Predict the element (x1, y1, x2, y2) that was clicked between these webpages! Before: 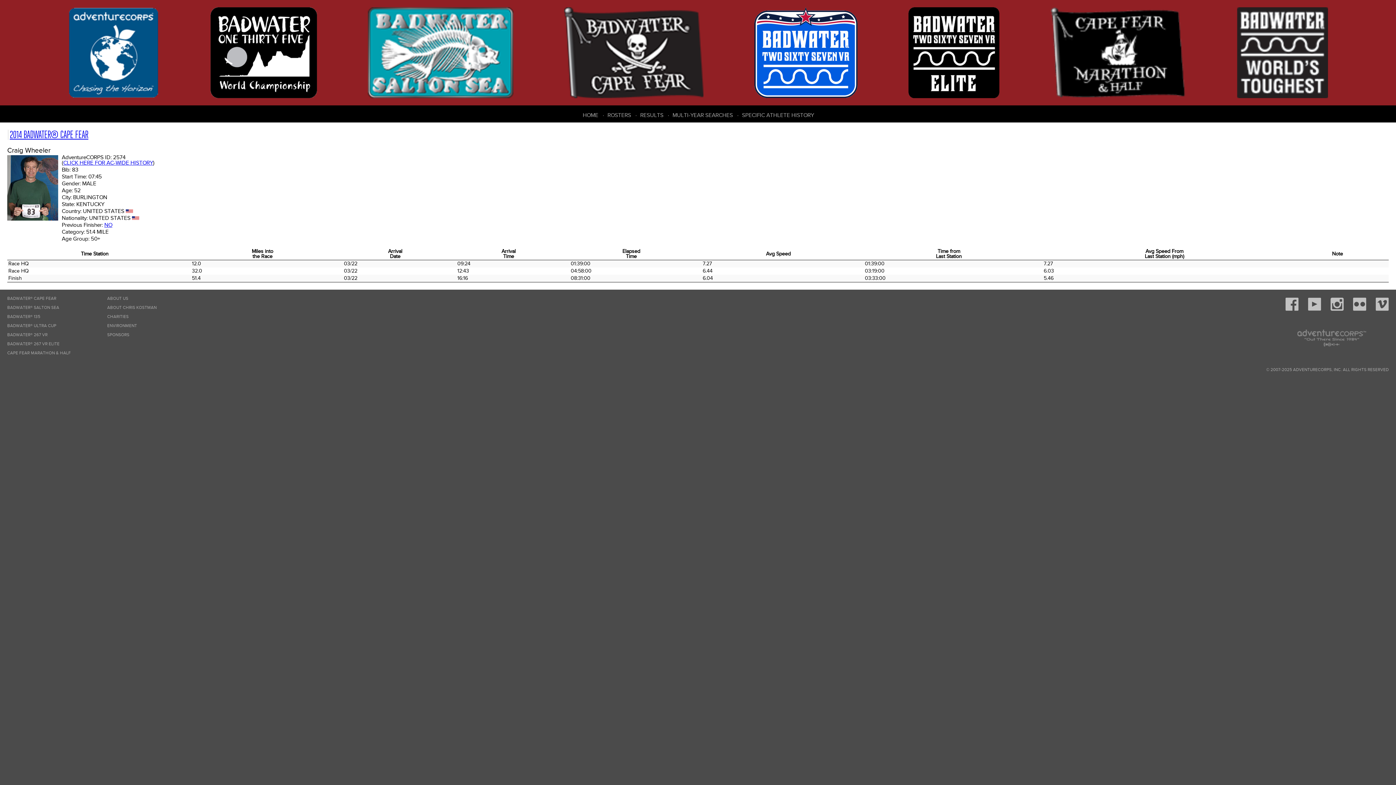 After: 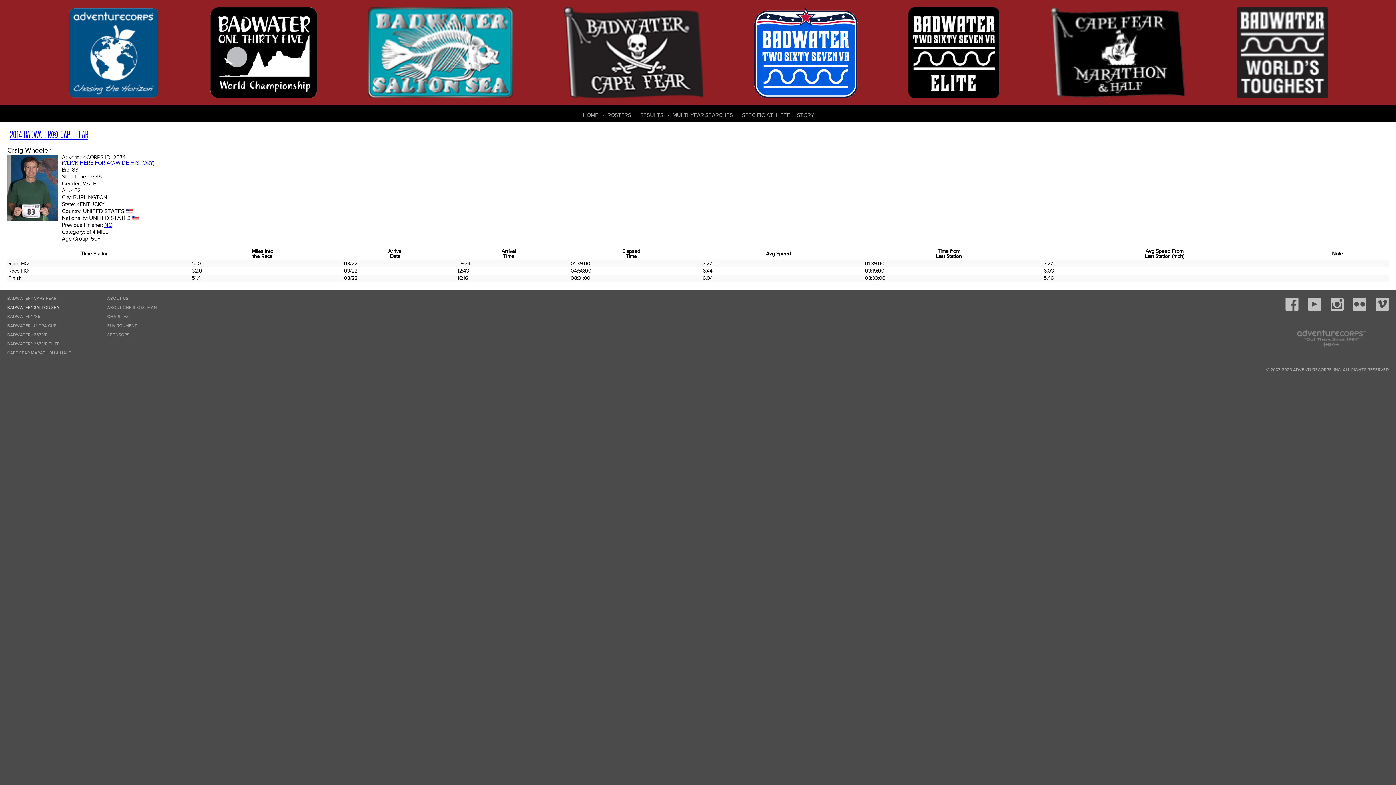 Action: bbox: (7, 305, 59, 310) label: BADWATER® SALTON SEA